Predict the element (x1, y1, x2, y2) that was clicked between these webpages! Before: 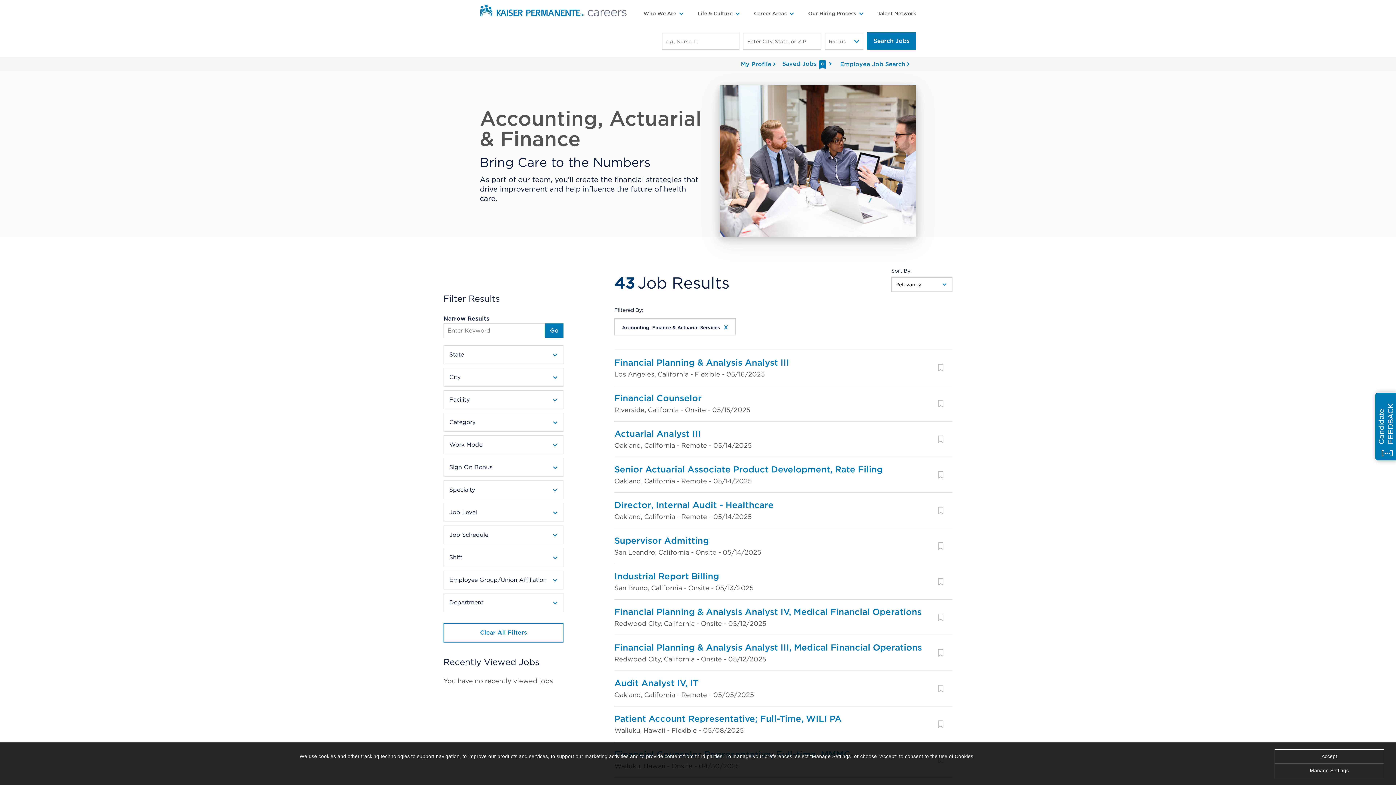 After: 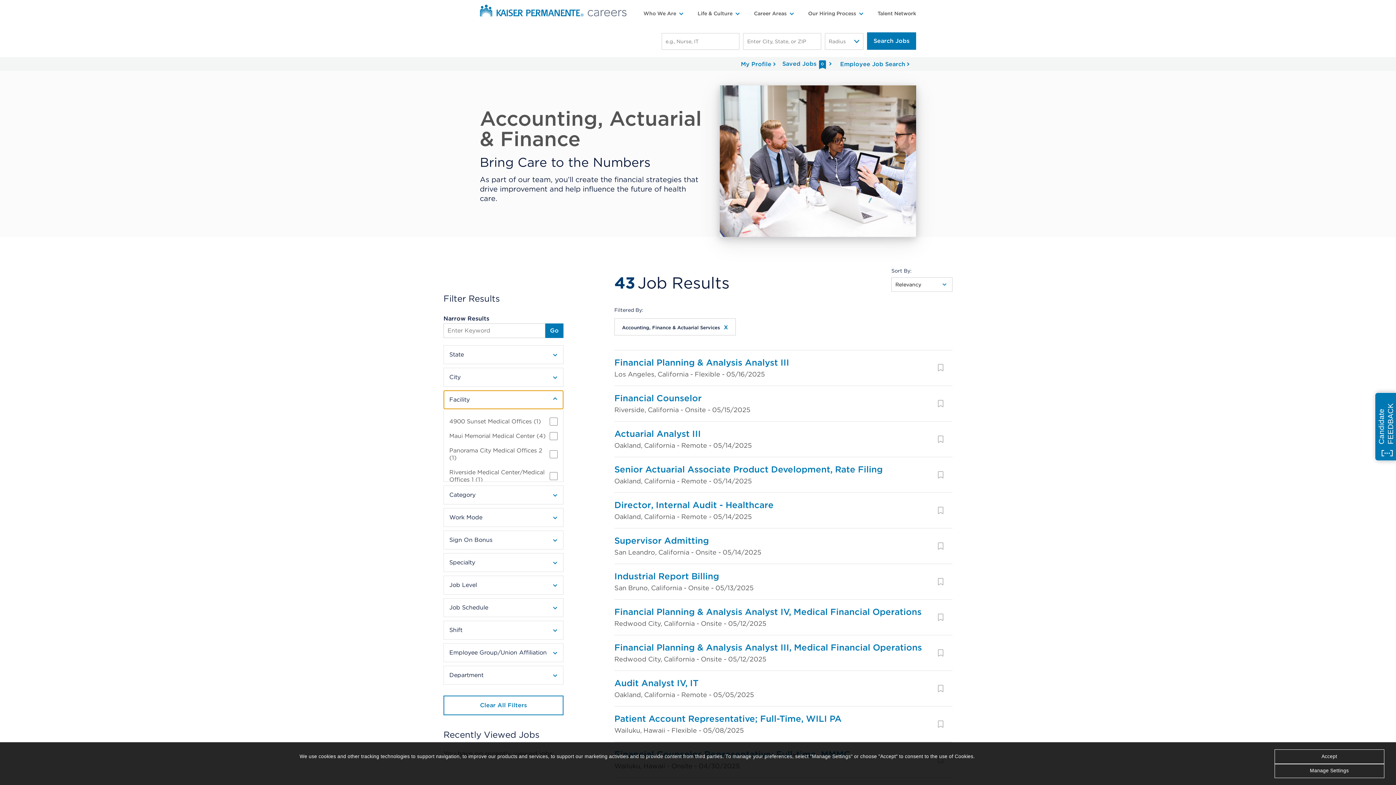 Action: bbox: (444, 390, 563, 408) label: Facility